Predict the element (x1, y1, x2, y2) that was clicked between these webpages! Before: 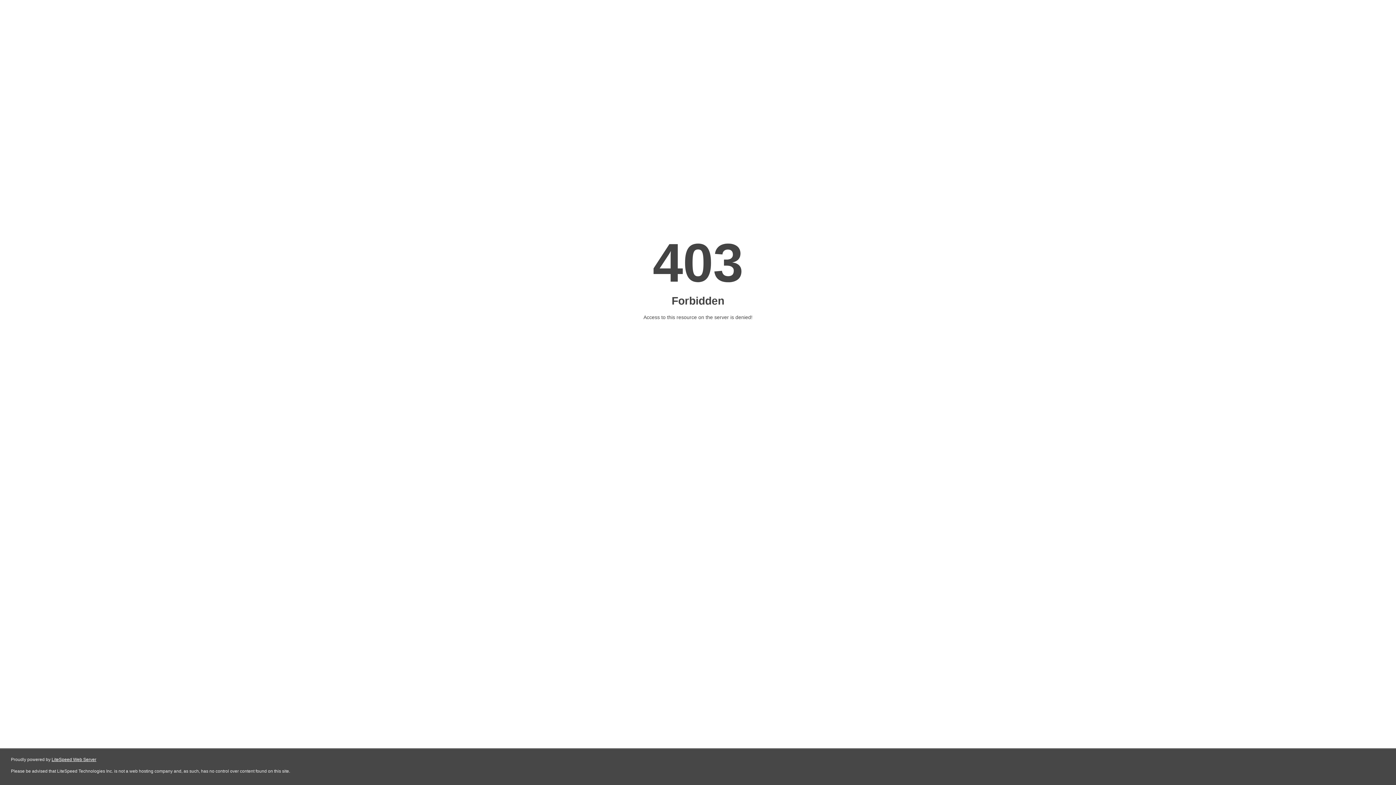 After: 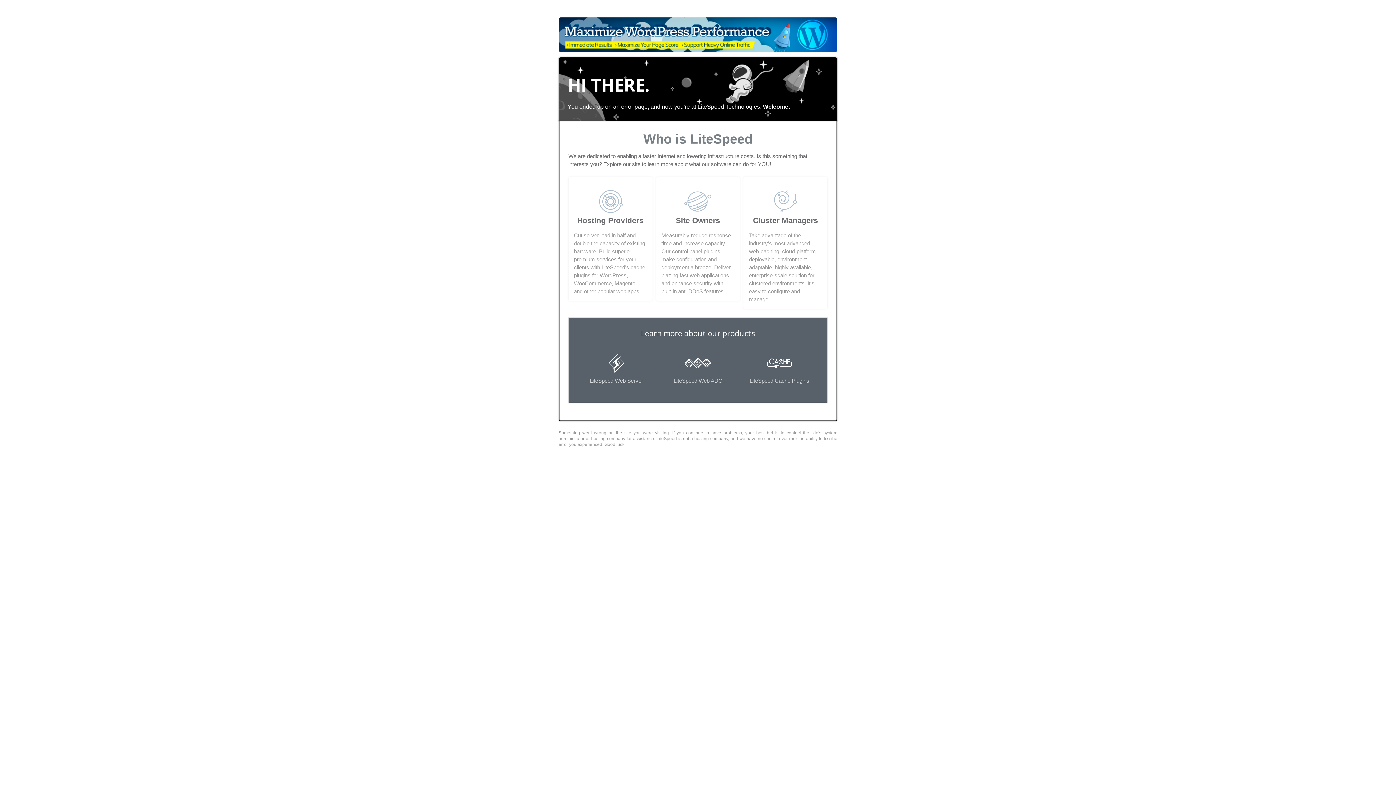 Action: label: LiteSpeed Web Server bbox: (51, 757, 96, 762)